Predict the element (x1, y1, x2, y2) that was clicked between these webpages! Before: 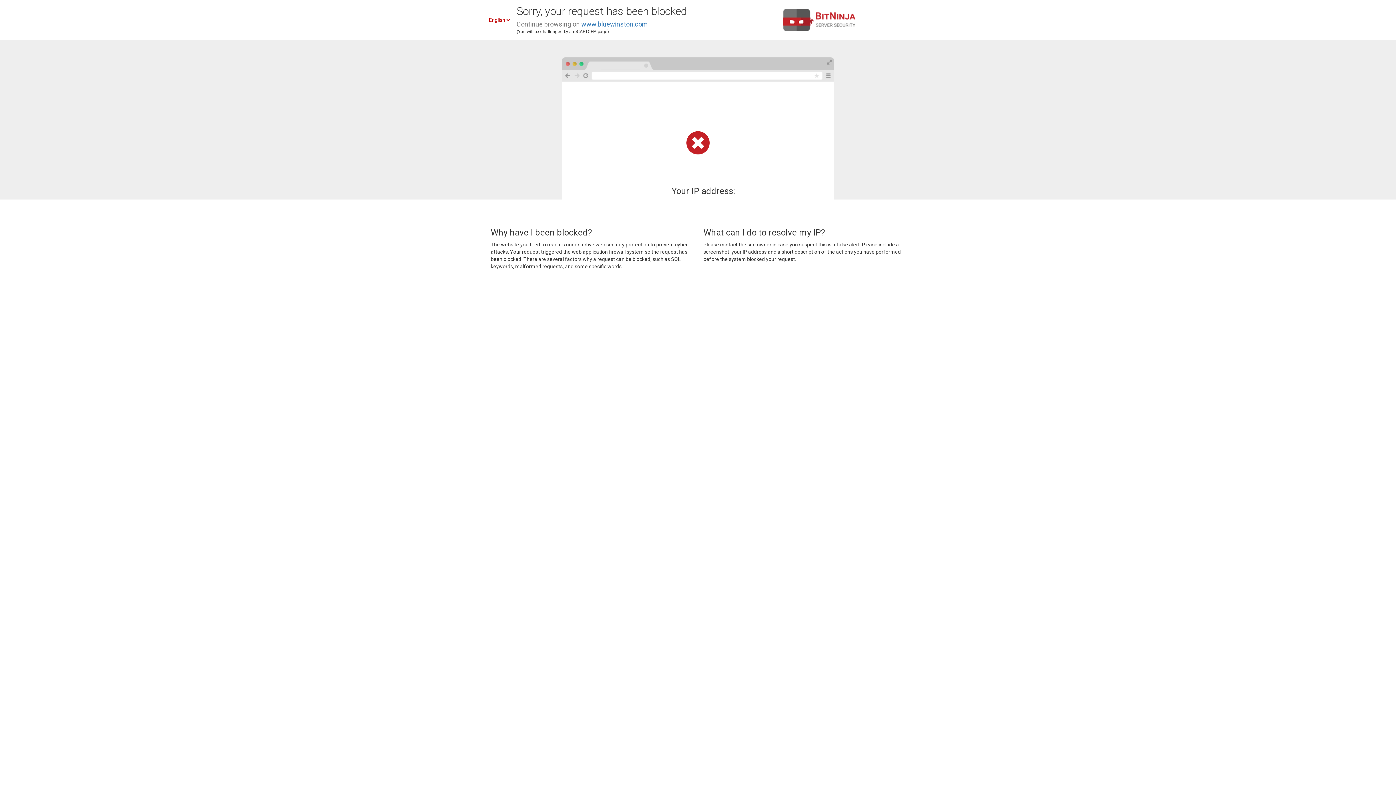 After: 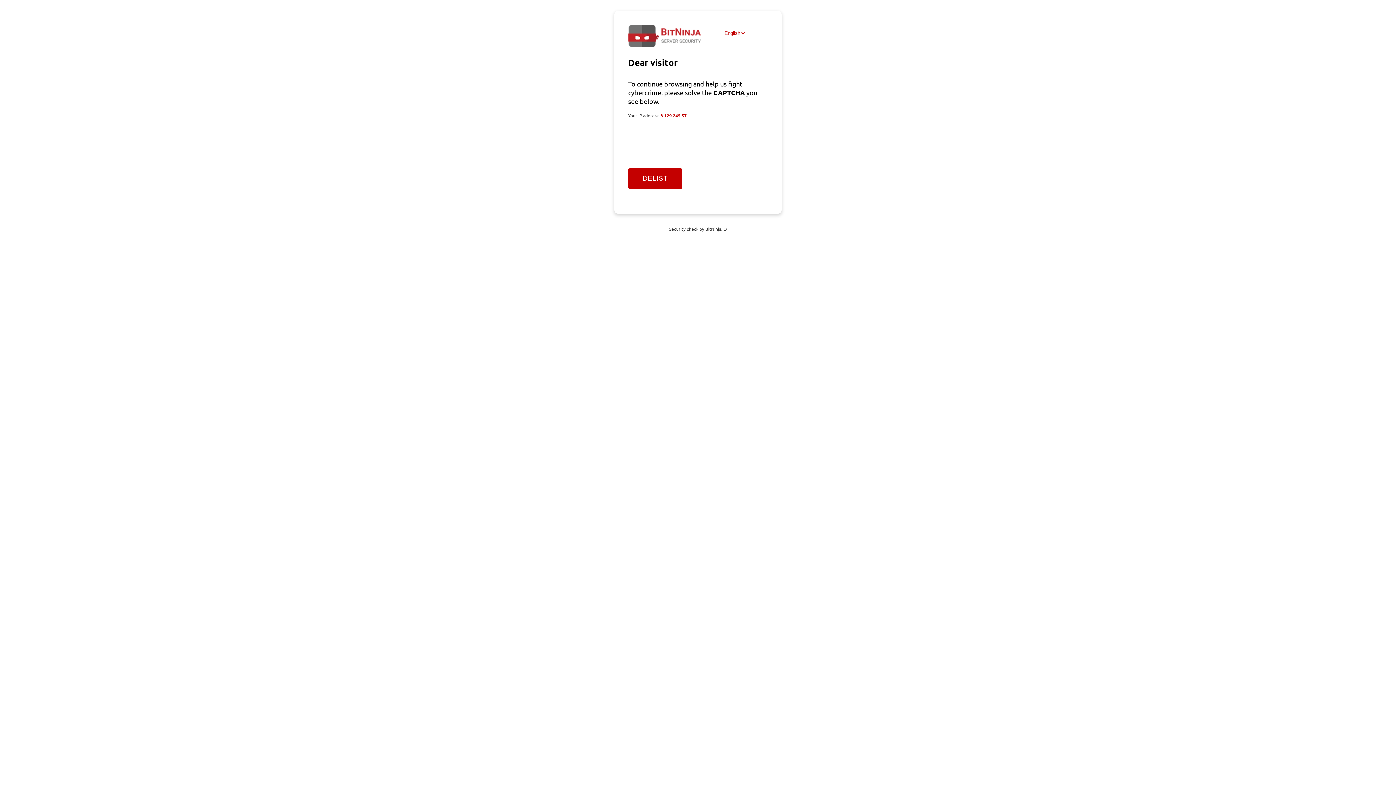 Action: bbox: (581, 20, 648, 28) label: www.bluewinston.com